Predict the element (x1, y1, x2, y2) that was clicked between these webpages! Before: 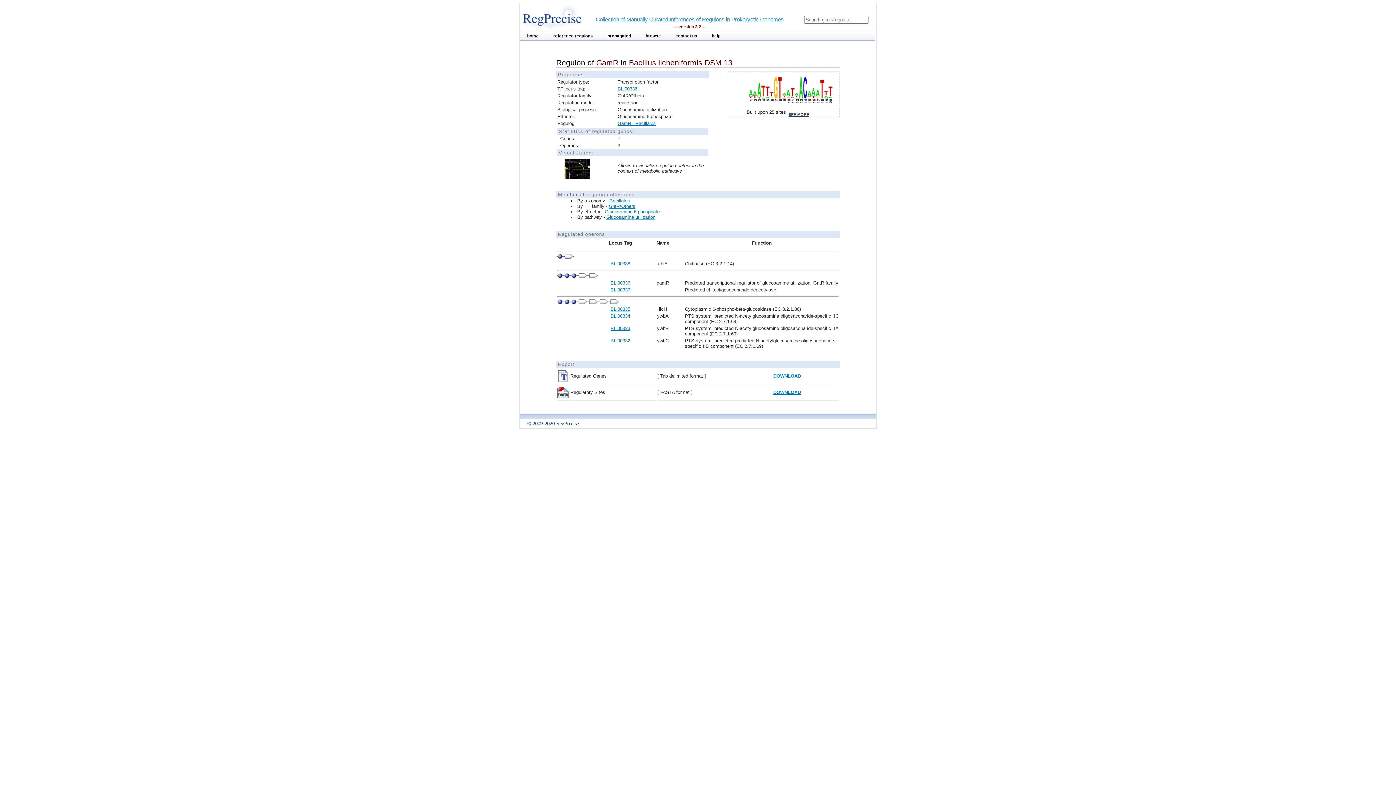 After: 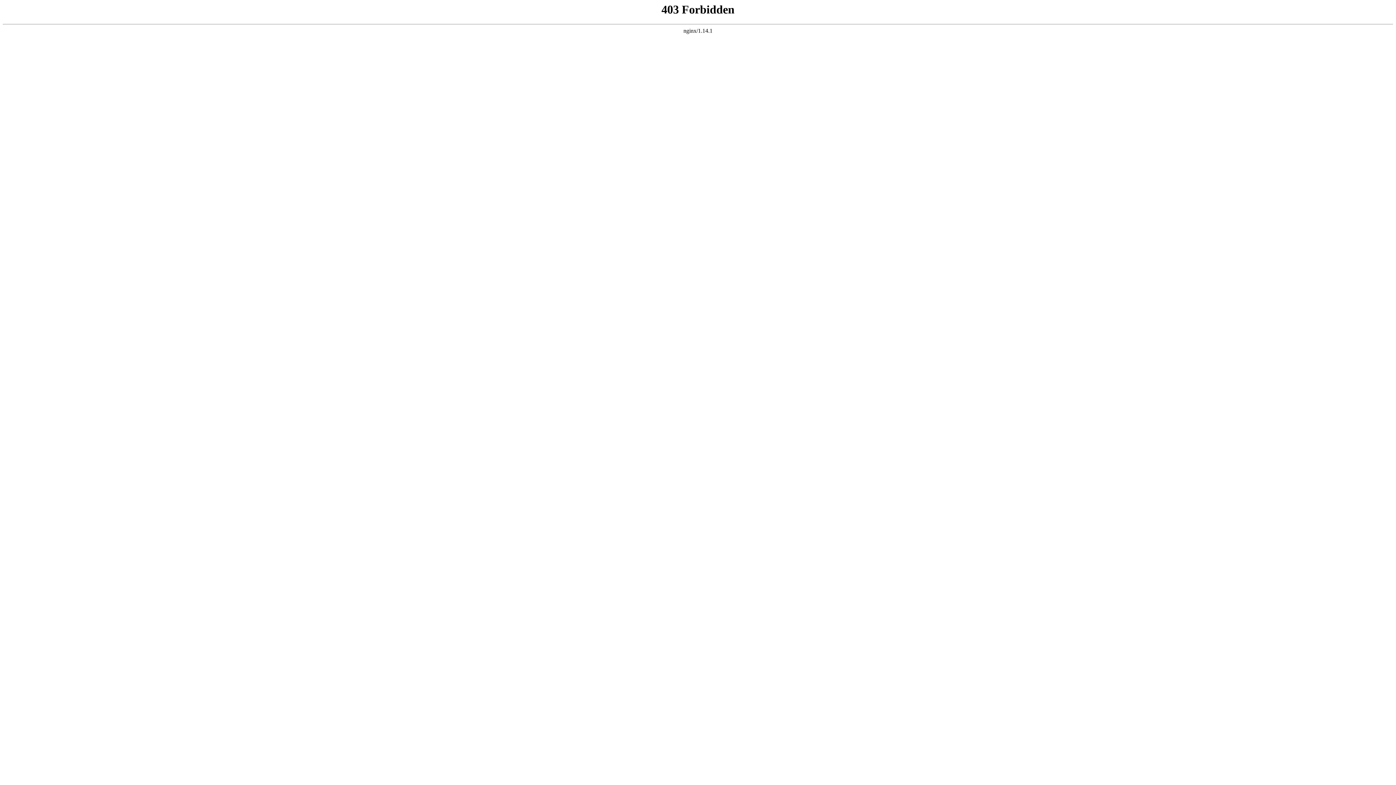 Action: label: BLi00335 bbox: (610, 306, 630, 312)